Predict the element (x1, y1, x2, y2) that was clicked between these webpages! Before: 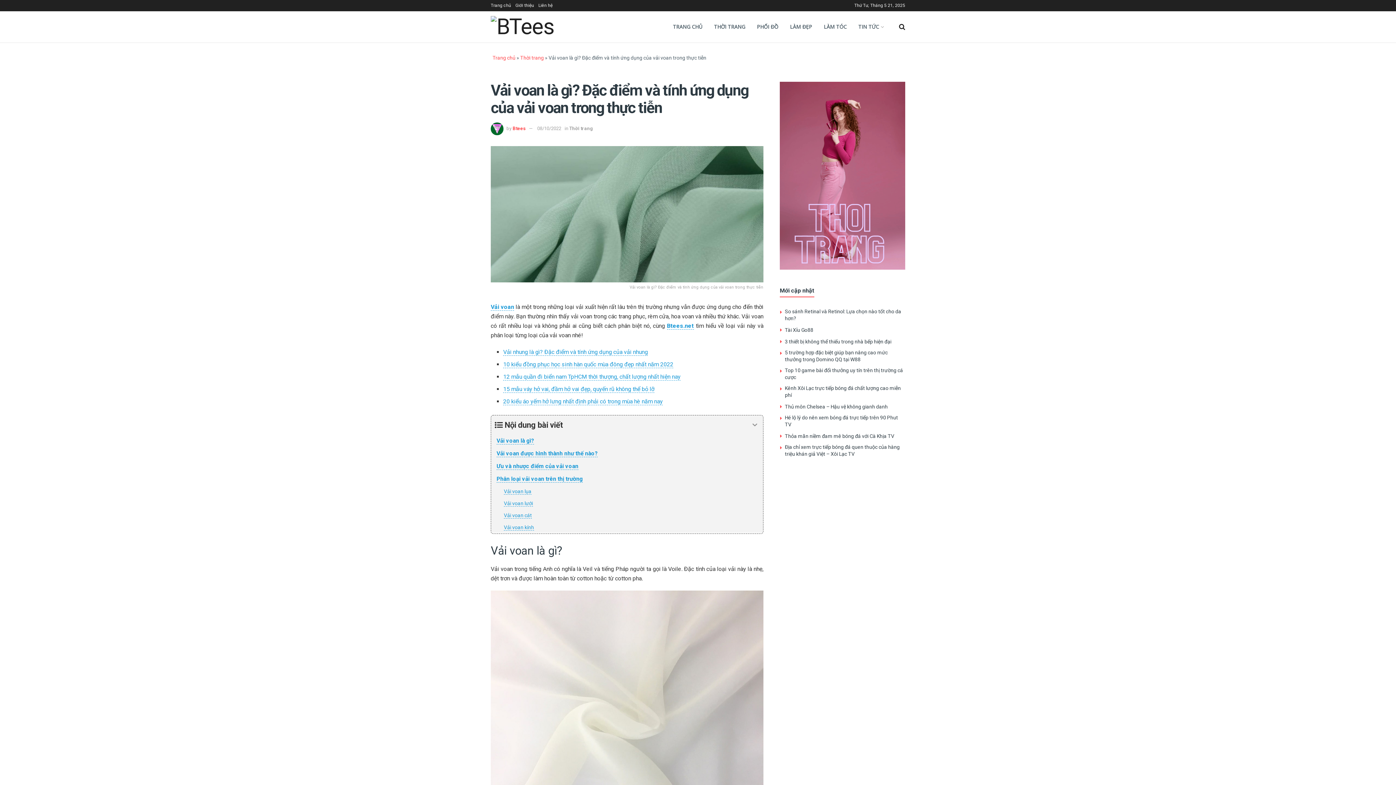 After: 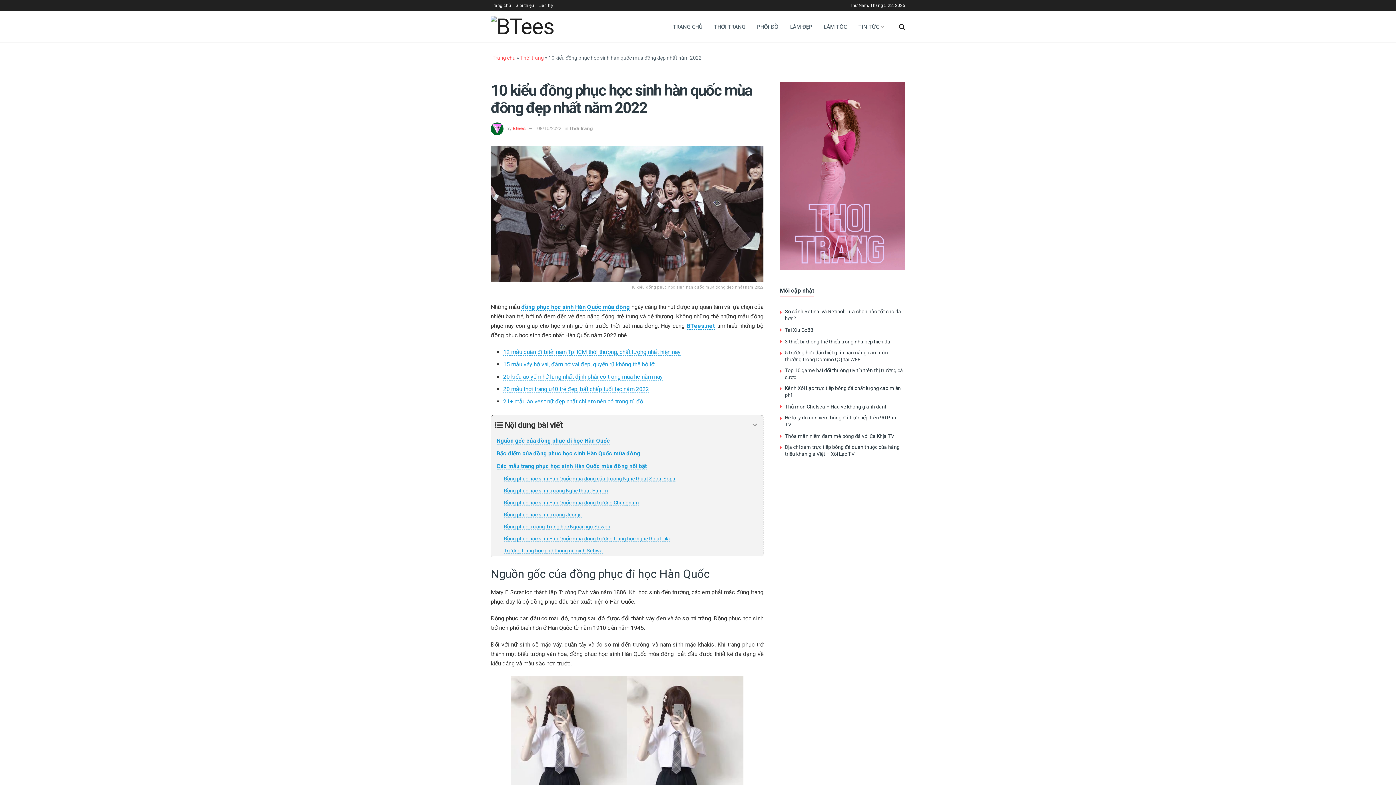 Action: bbox: (503, 361, 673, 368) label: 10 kiểu đồng phục học sinh hàn quốc mùa đông đẹp nhất năm 2022